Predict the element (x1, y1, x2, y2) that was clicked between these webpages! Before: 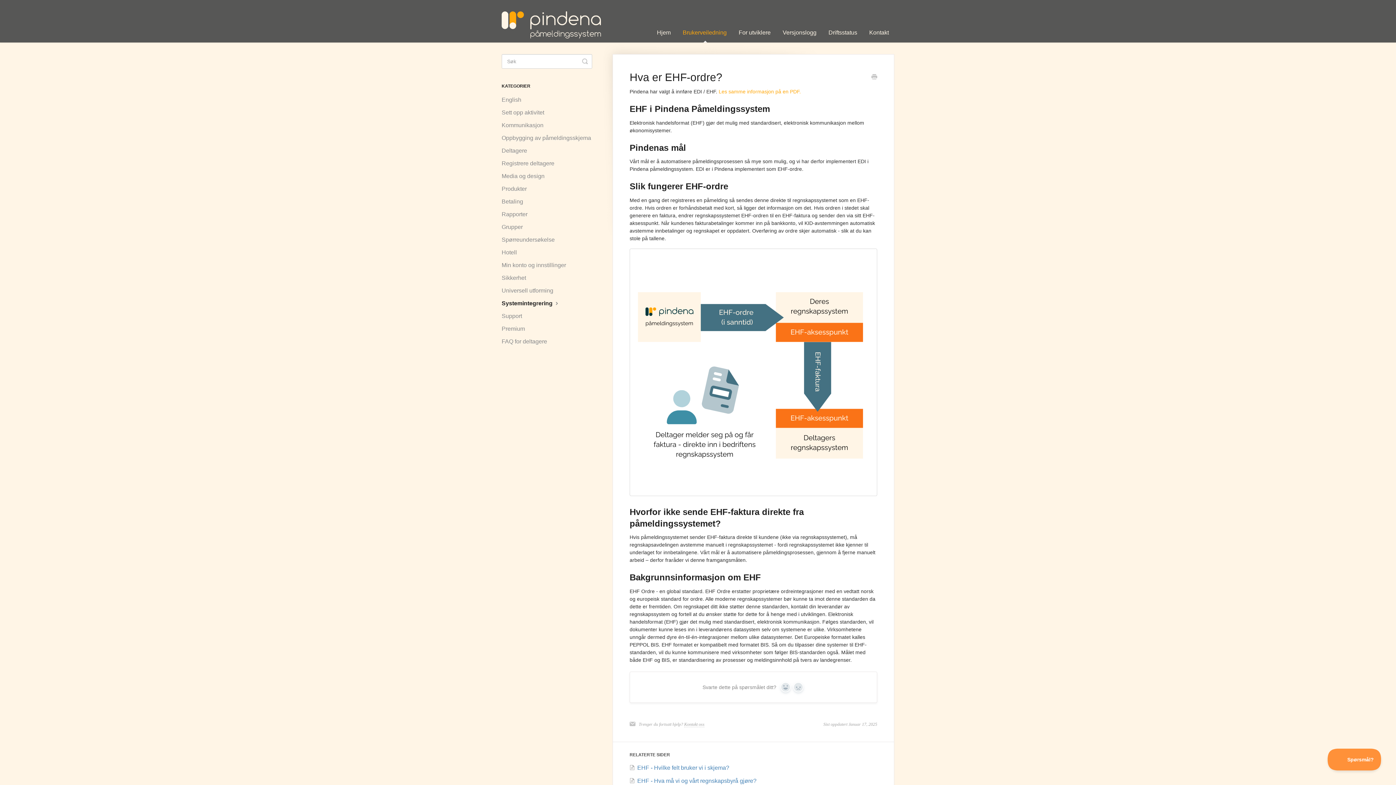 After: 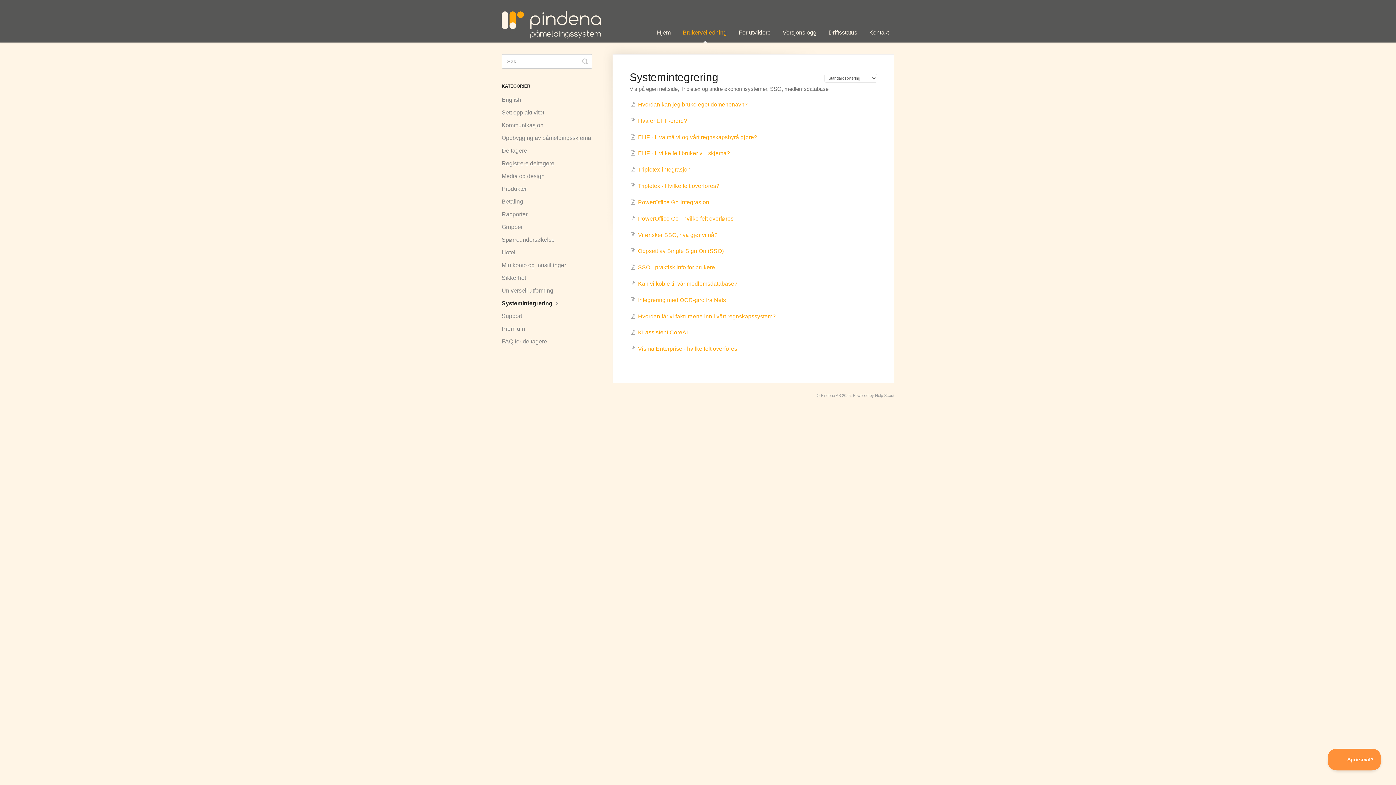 Action: label: Systemintegrering  bbox: (501, 297, 566, 309)